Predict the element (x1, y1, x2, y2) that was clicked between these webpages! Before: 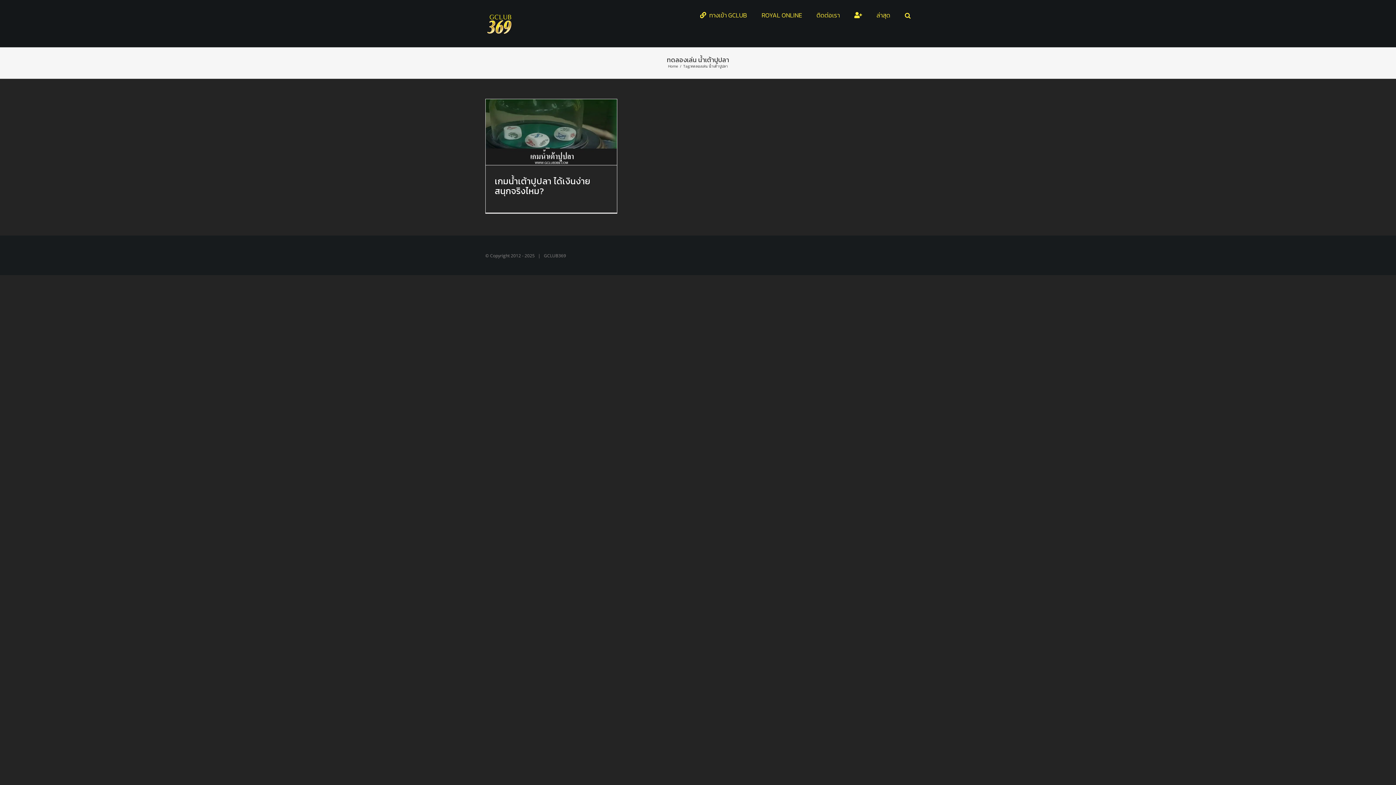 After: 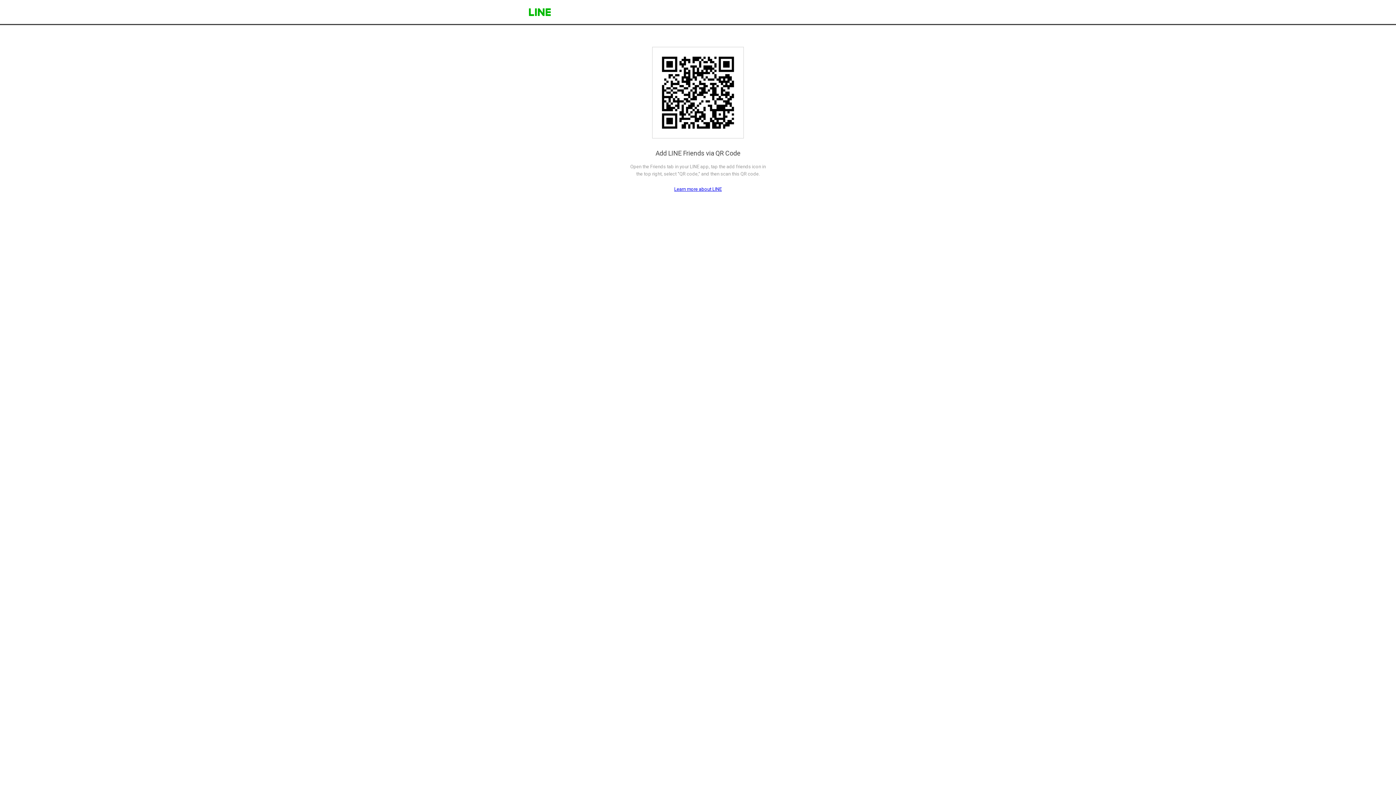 Action: bbox: (854, 0, 862, 30)